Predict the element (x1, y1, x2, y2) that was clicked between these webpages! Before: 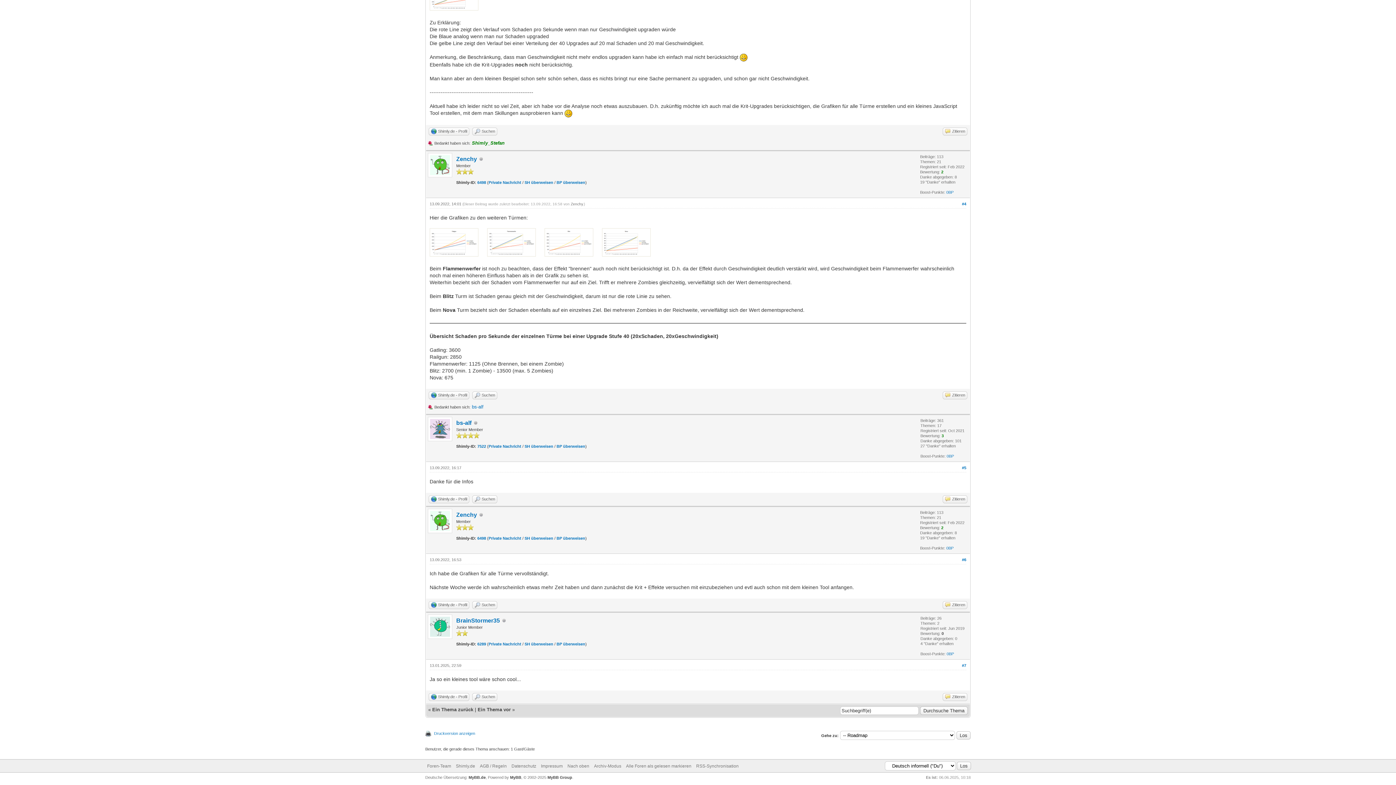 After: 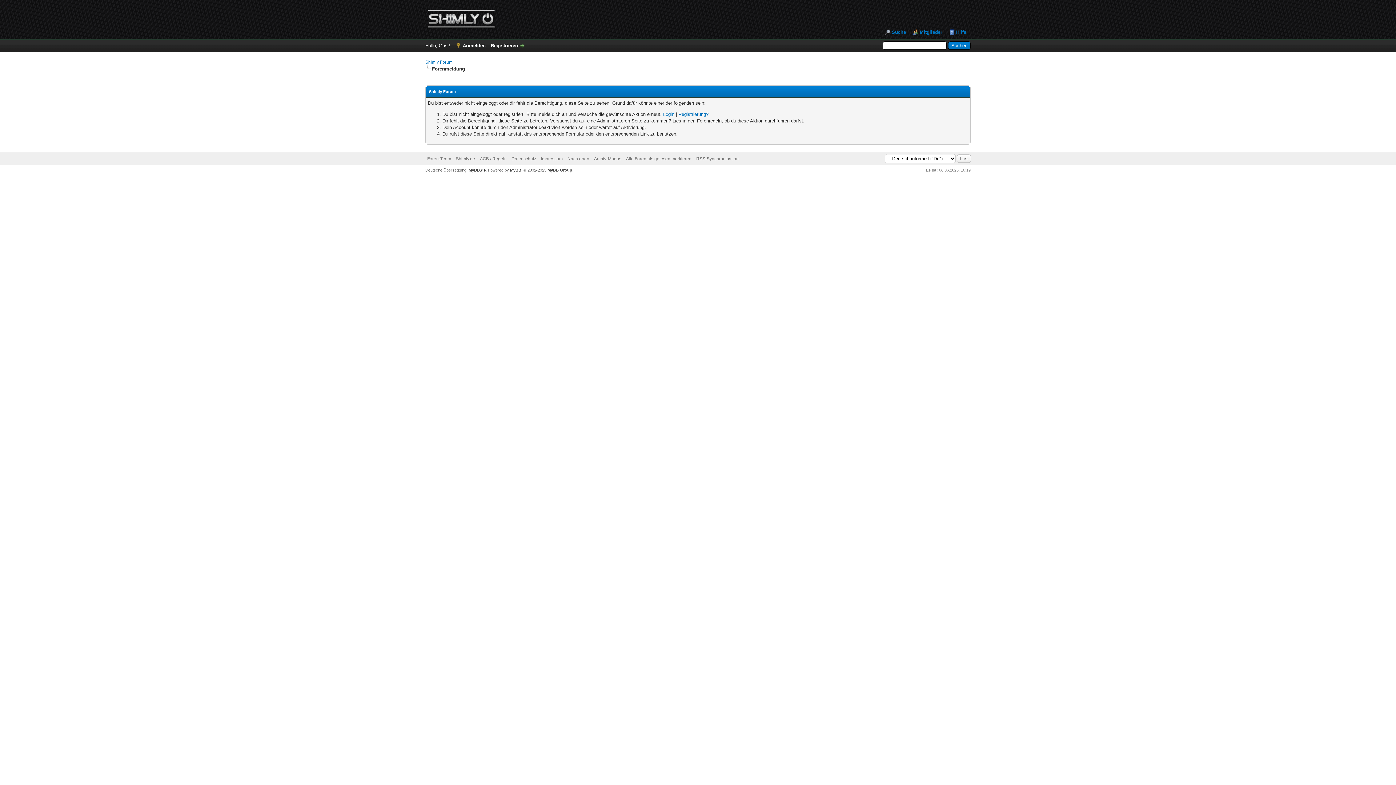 Action: bbox: (942, 601, 967, 609) label: Zitieren